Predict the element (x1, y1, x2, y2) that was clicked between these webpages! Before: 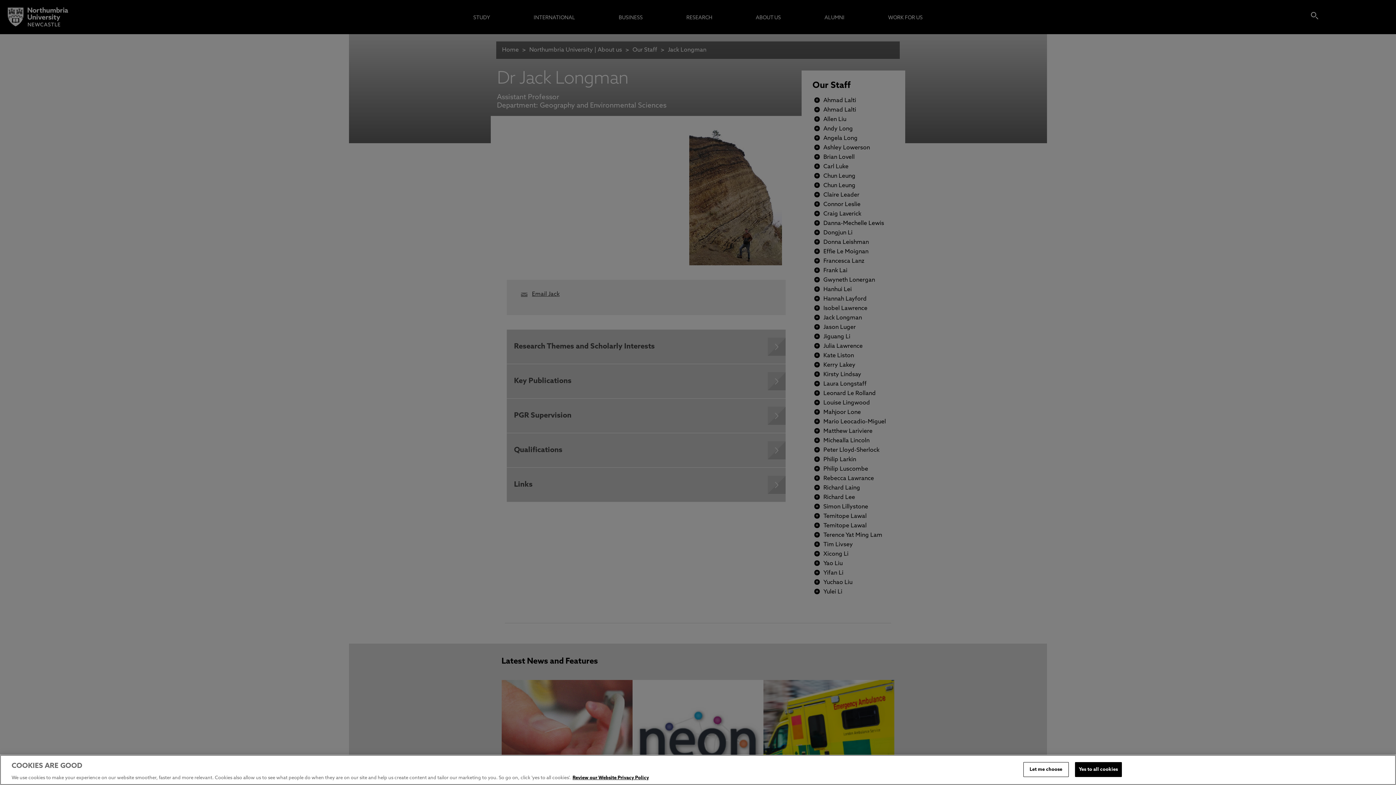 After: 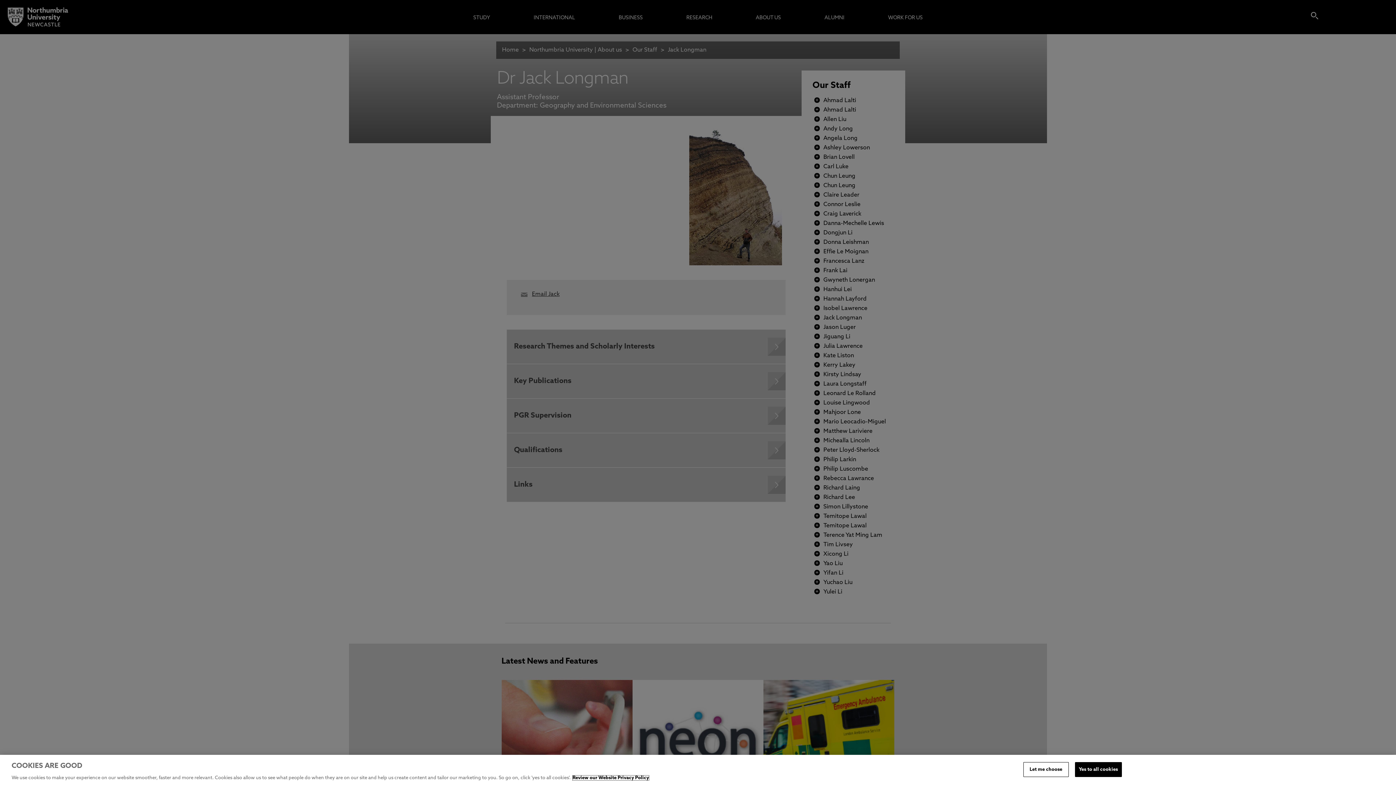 Action: label: More information about your privacy, opens in a new tab bbox: (572, 776, 649, 780)